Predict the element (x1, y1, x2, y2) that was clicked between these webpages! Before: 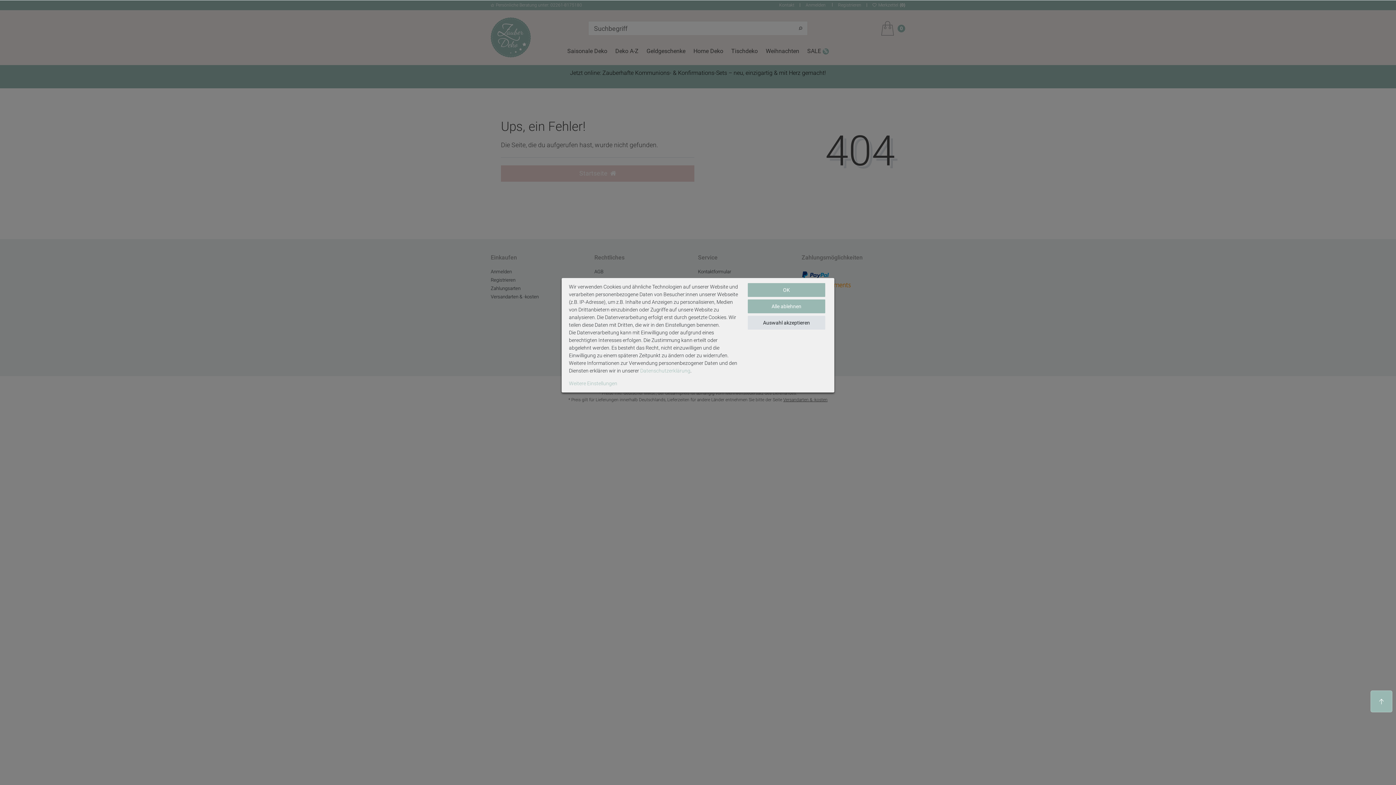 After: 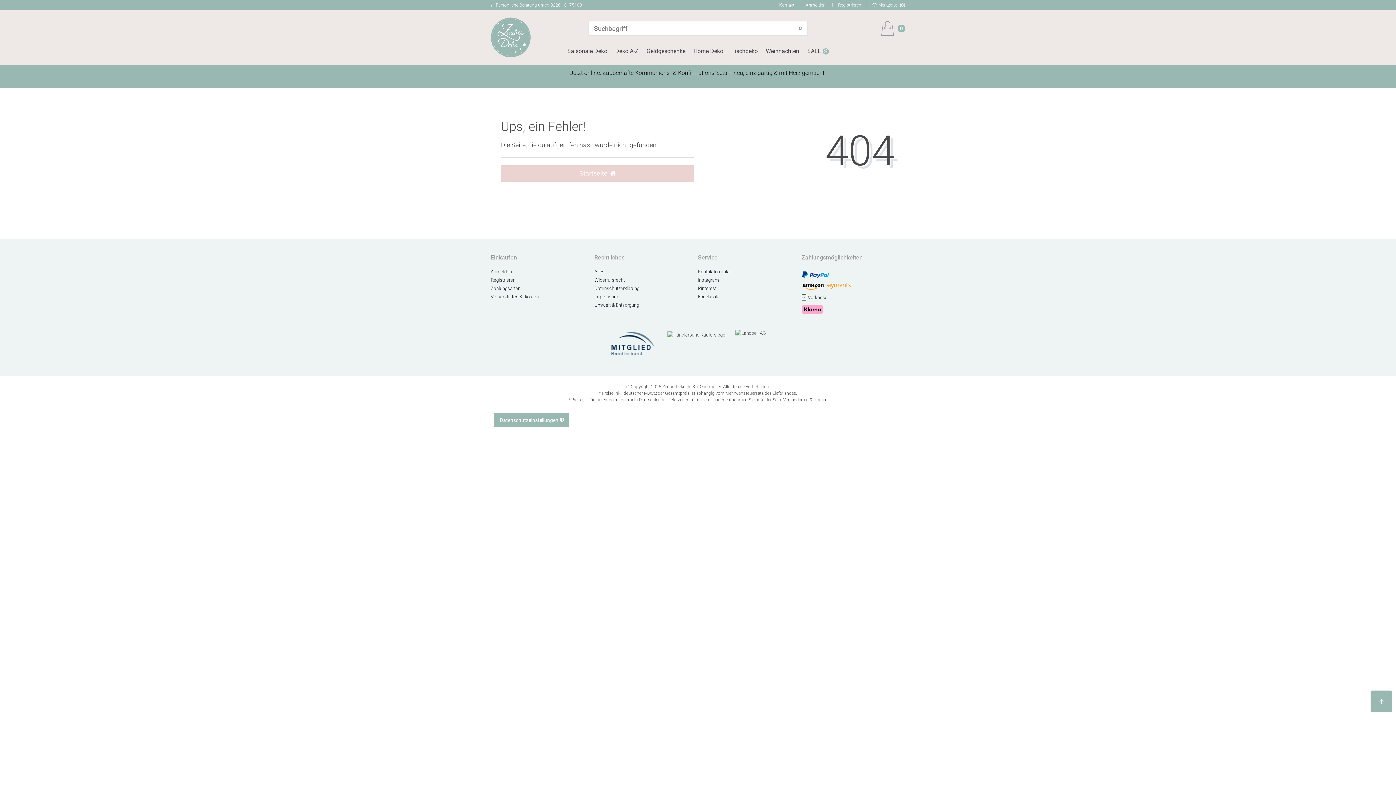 Action: bbox: (747, 299, 825, 313) label: Alle ablehnen